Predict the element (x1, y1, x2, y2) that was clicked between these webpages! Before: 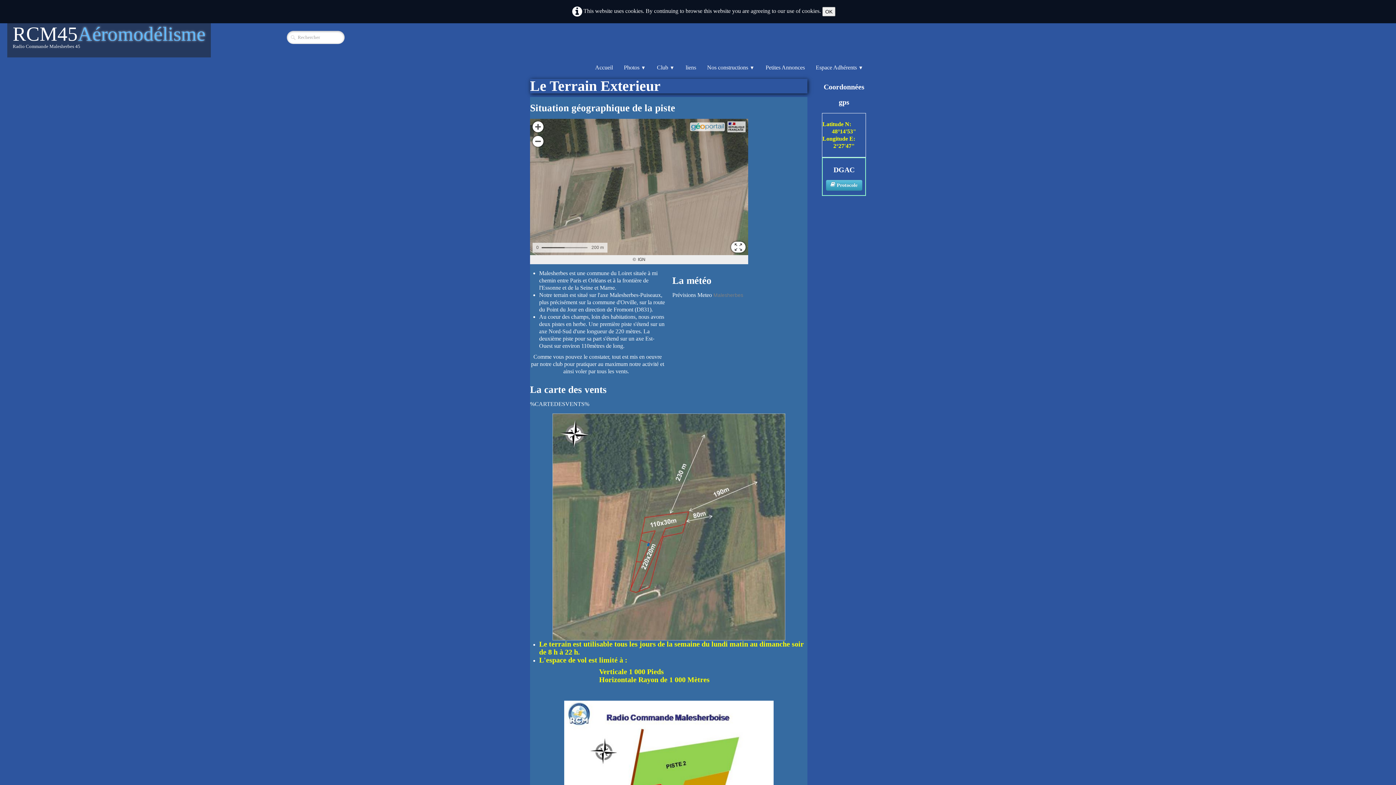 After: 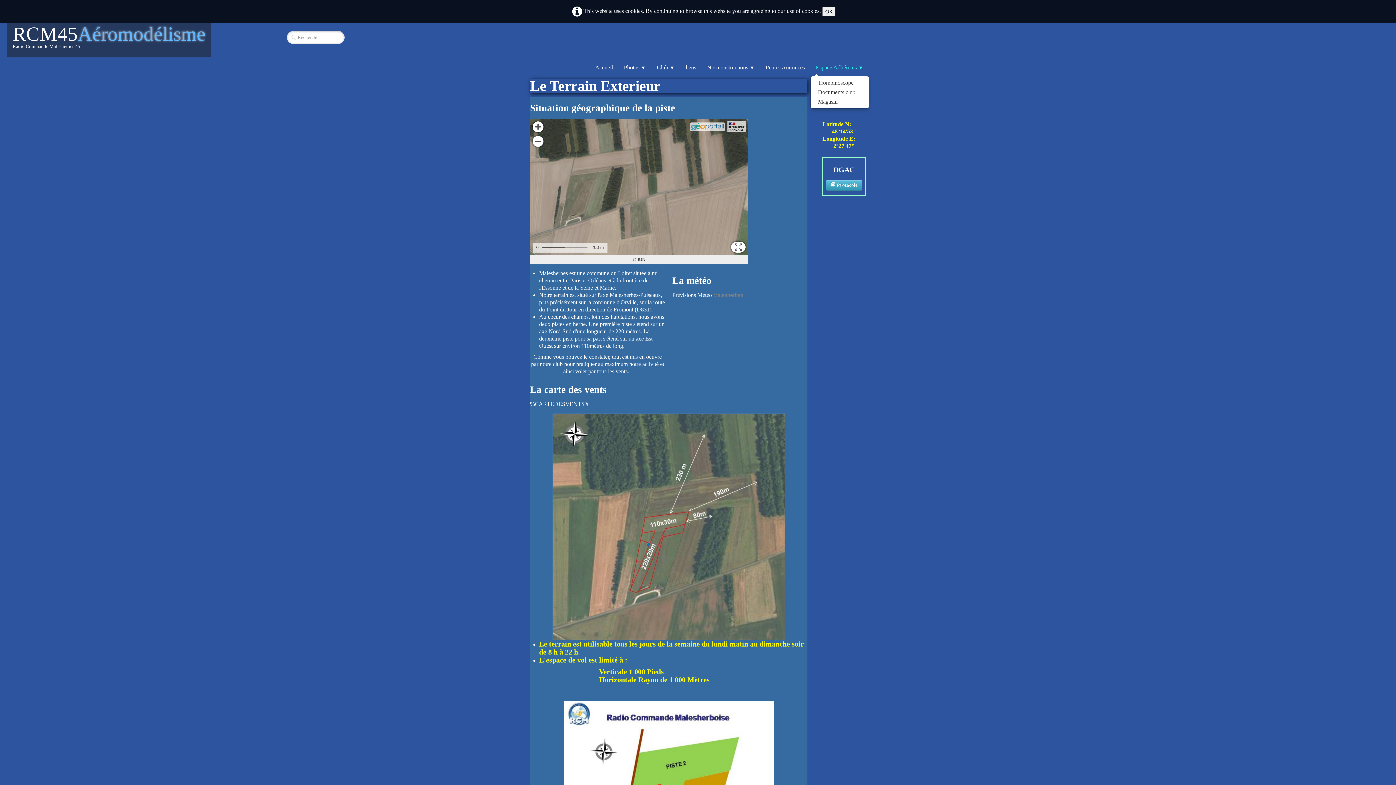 Action: label: Espace Adhérents ▼ bbox: (810, 60, 869, 75)